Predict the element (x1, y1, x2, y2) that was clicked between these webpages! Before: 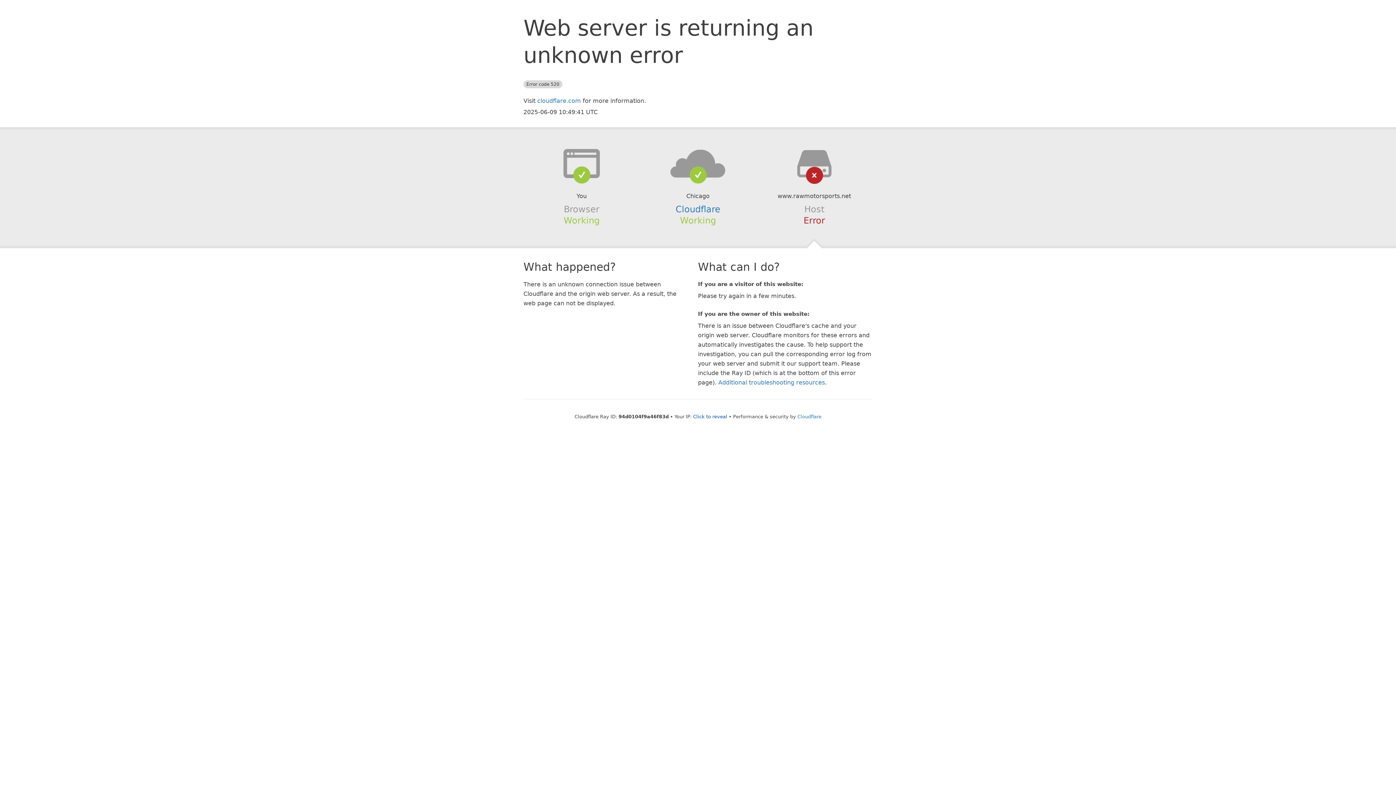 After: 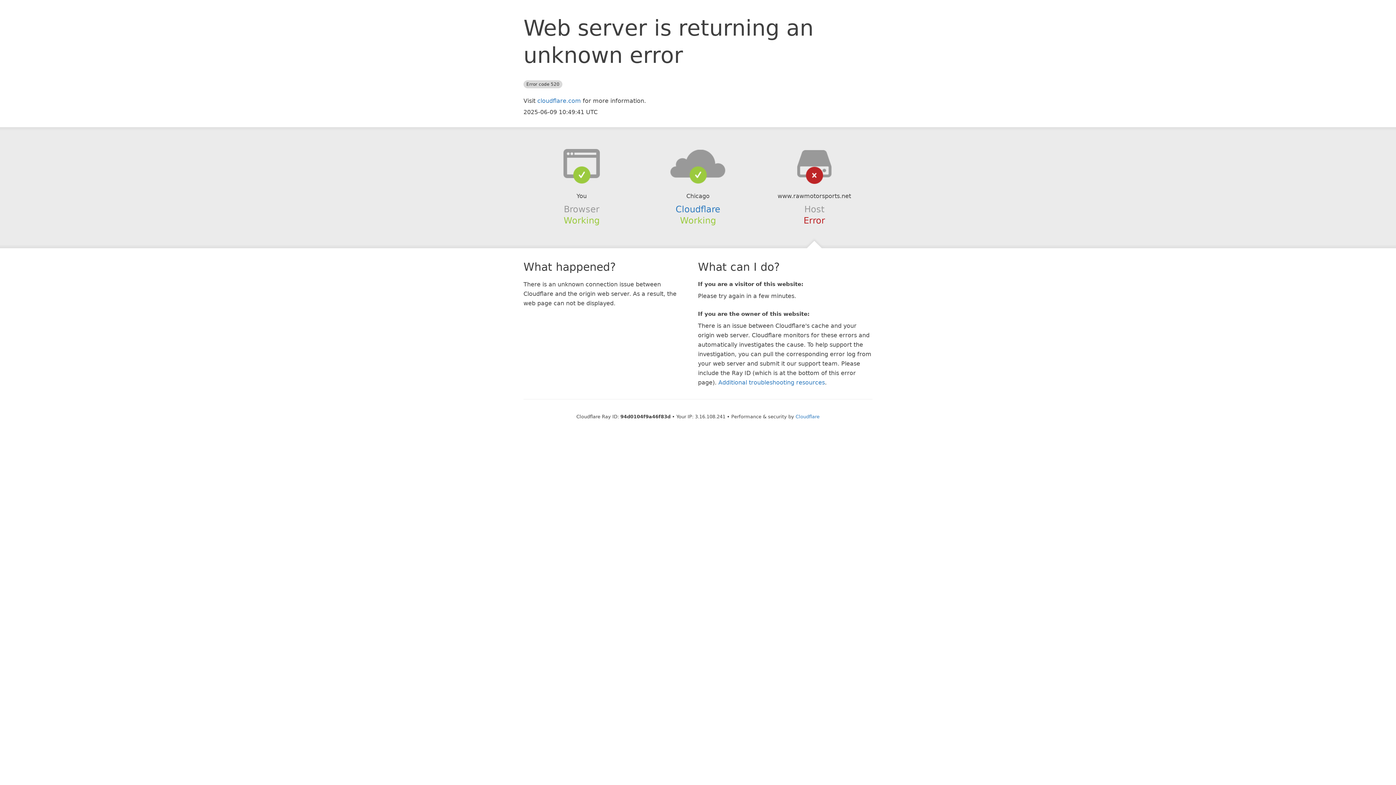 Action: label: Click to reveal bbox: (693, 414, 727, 419)